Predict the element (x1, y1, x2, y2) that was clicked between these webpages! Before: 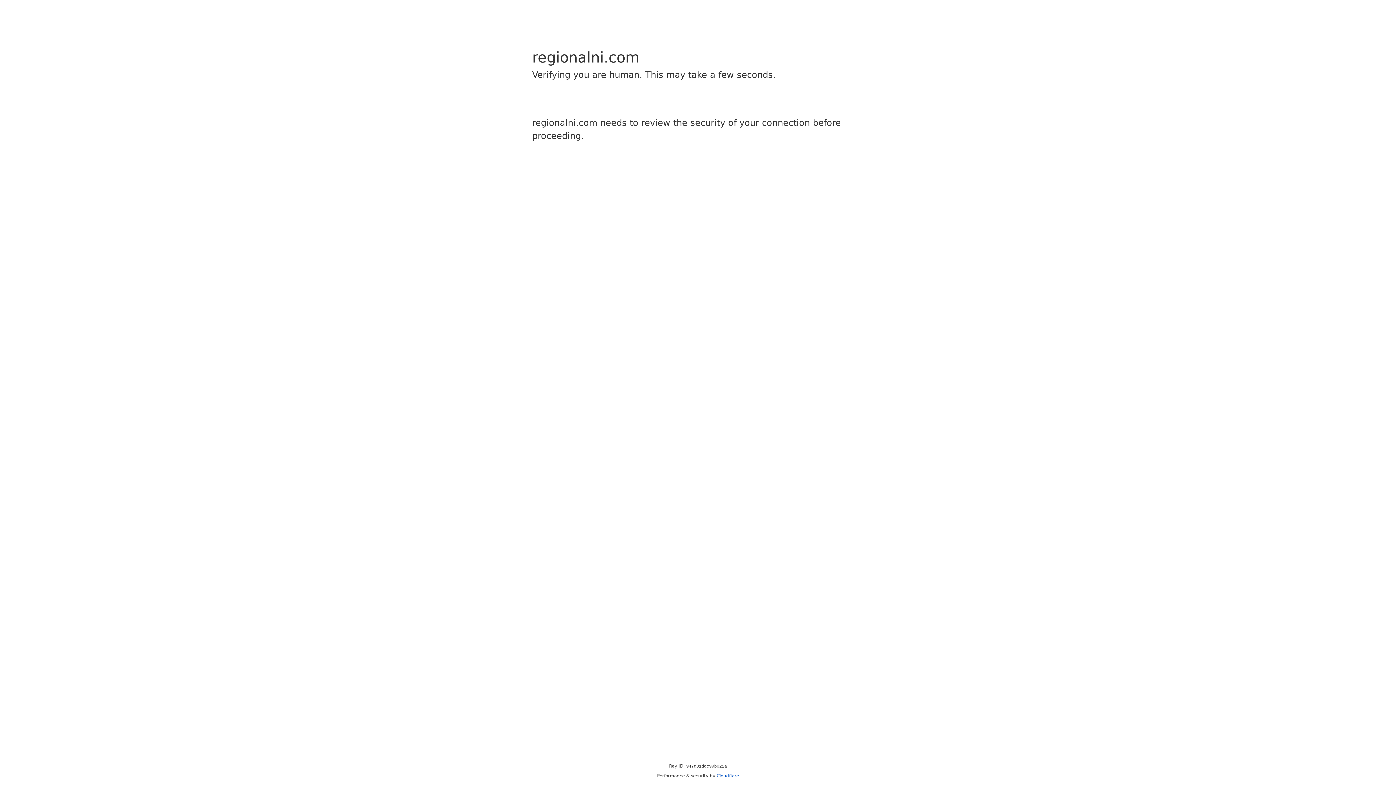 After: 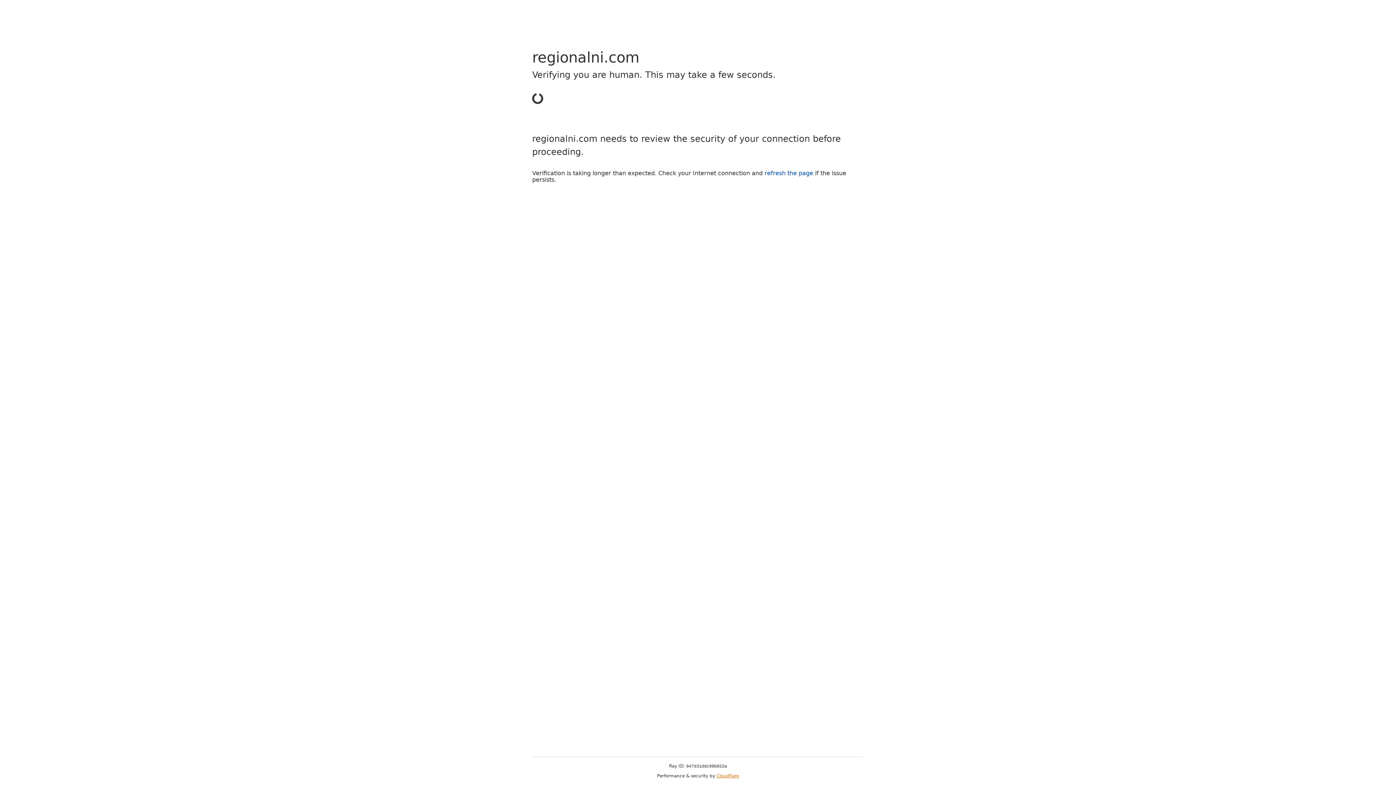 Action: label: Cloudflare bbox: (716, 773, 739, 778)